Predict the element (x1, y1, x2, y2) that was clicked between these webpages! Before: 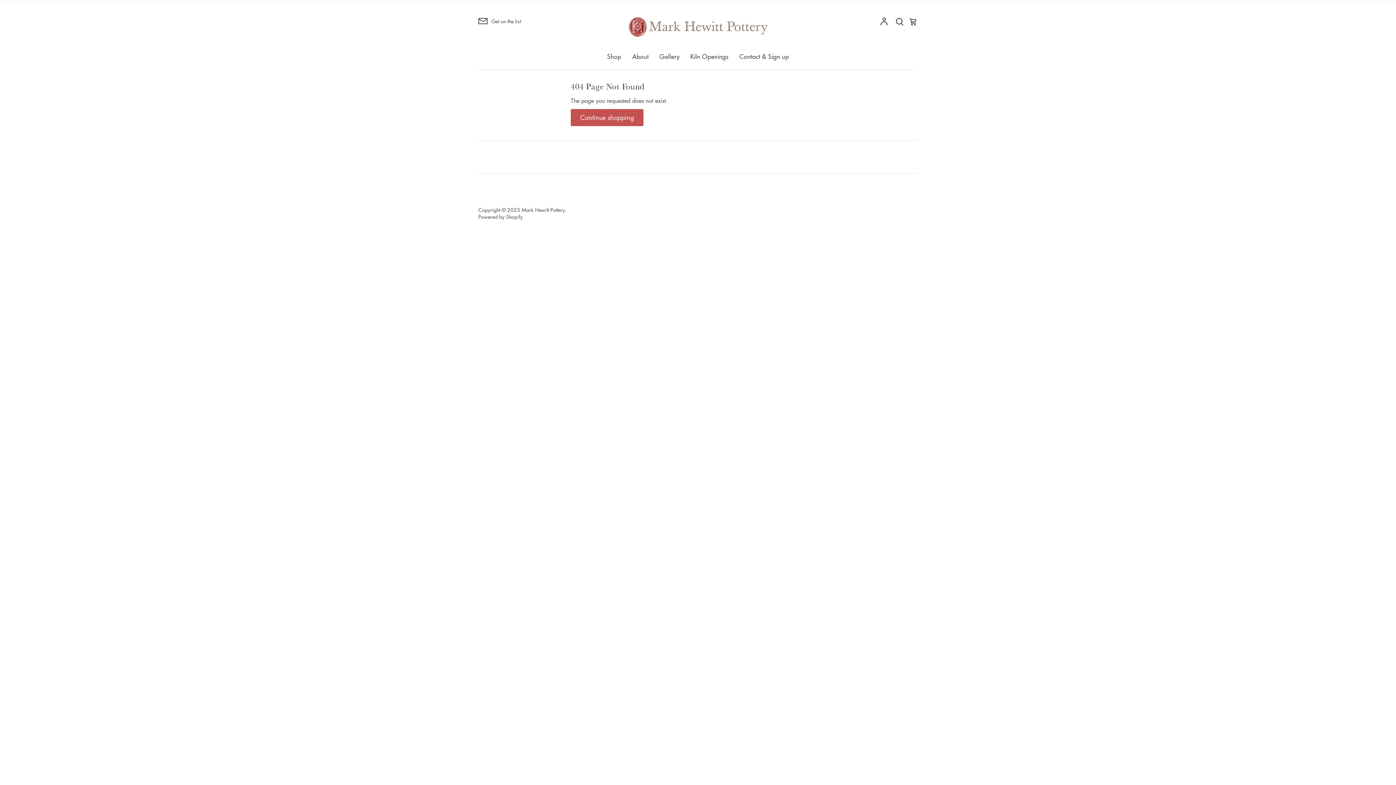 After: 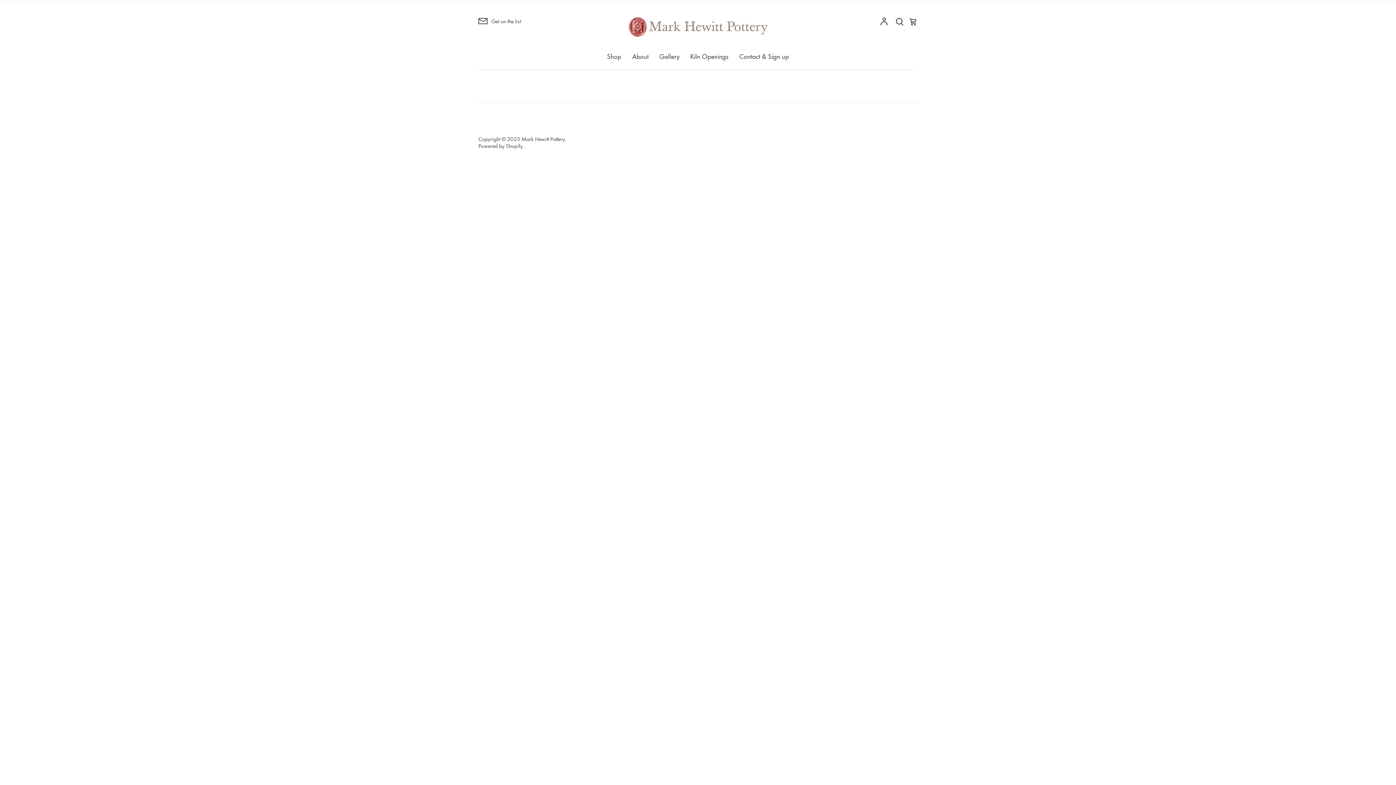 Action: label: Mark Hewitt Pottery bbox: (521, 206, 565, 213)